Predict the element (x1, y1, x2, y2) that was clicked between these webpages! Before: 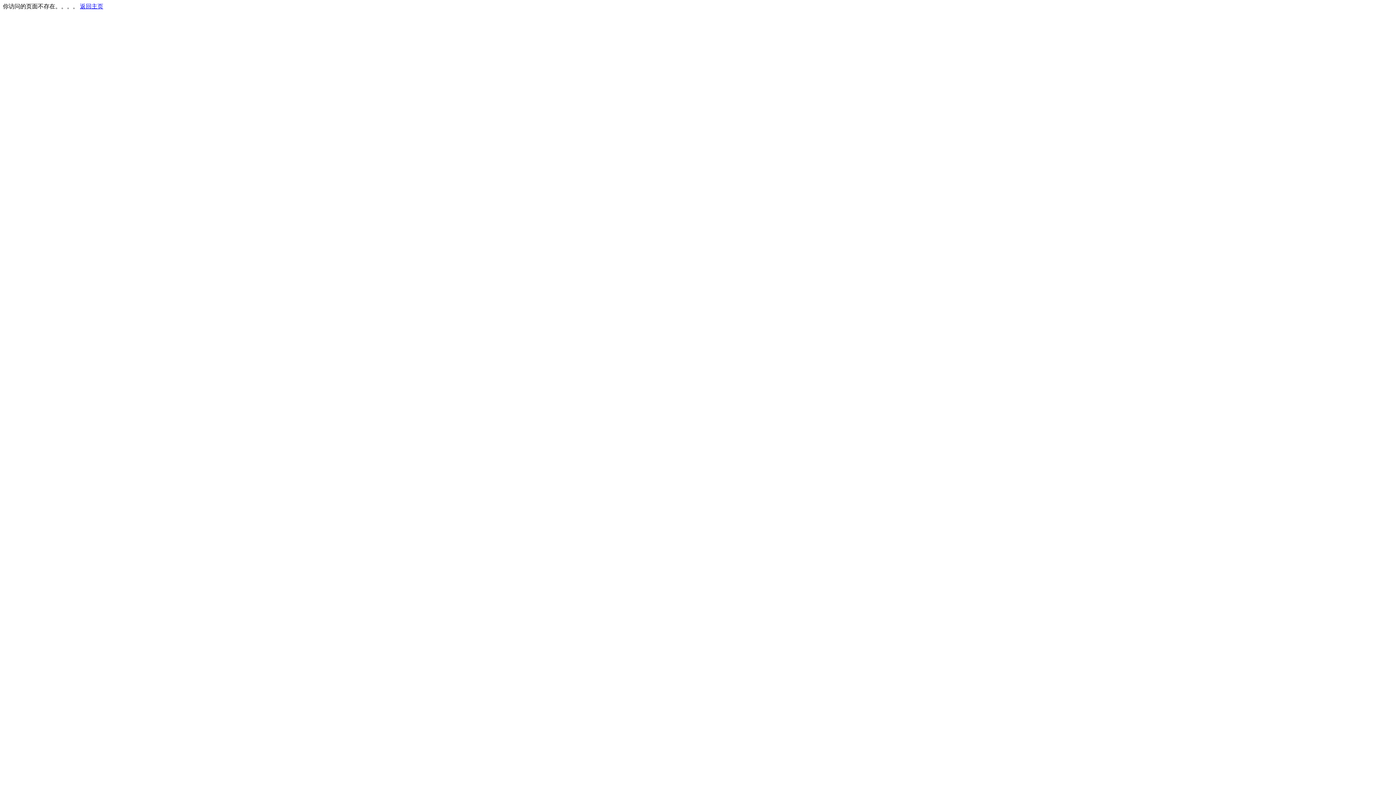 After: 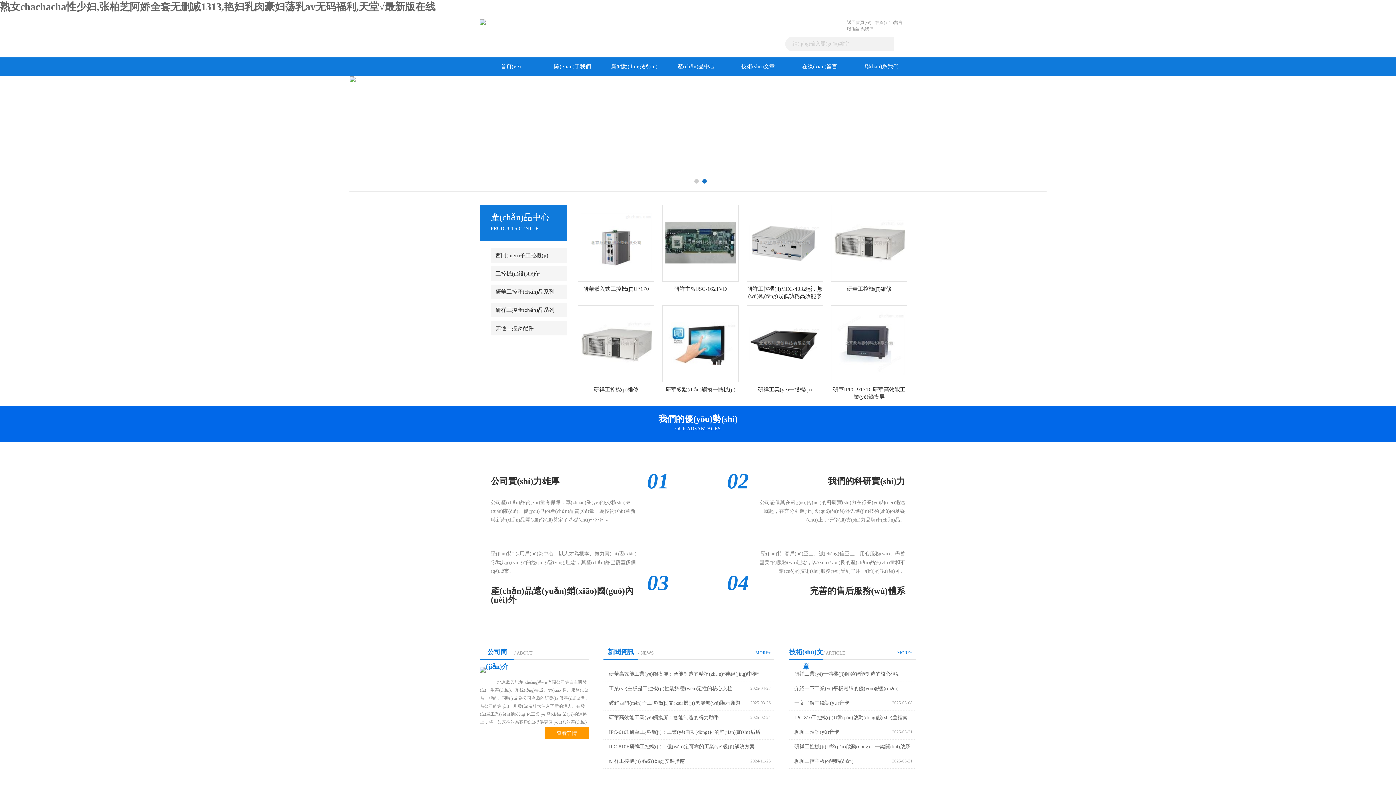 Action: label: 返回主页 bbox: (80, 3, 103, 9)